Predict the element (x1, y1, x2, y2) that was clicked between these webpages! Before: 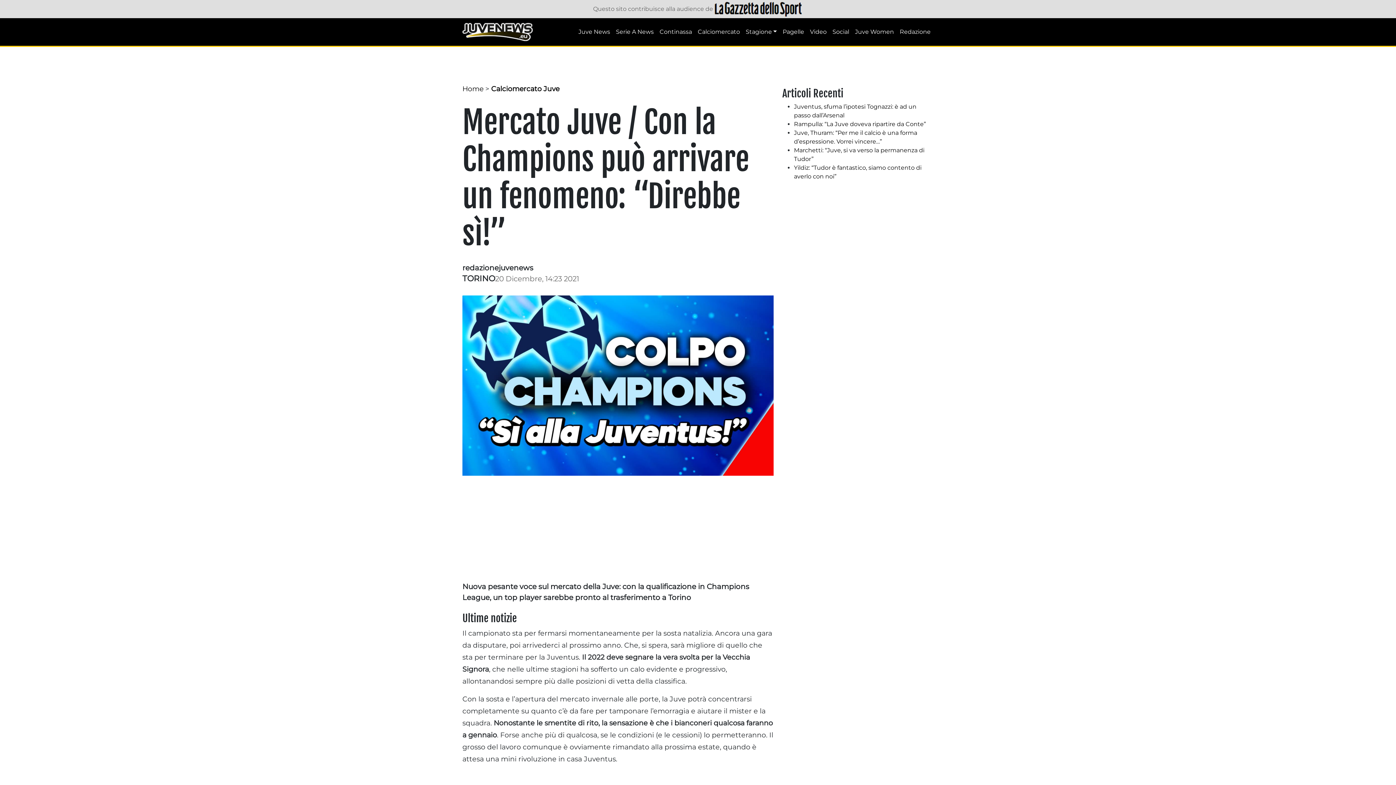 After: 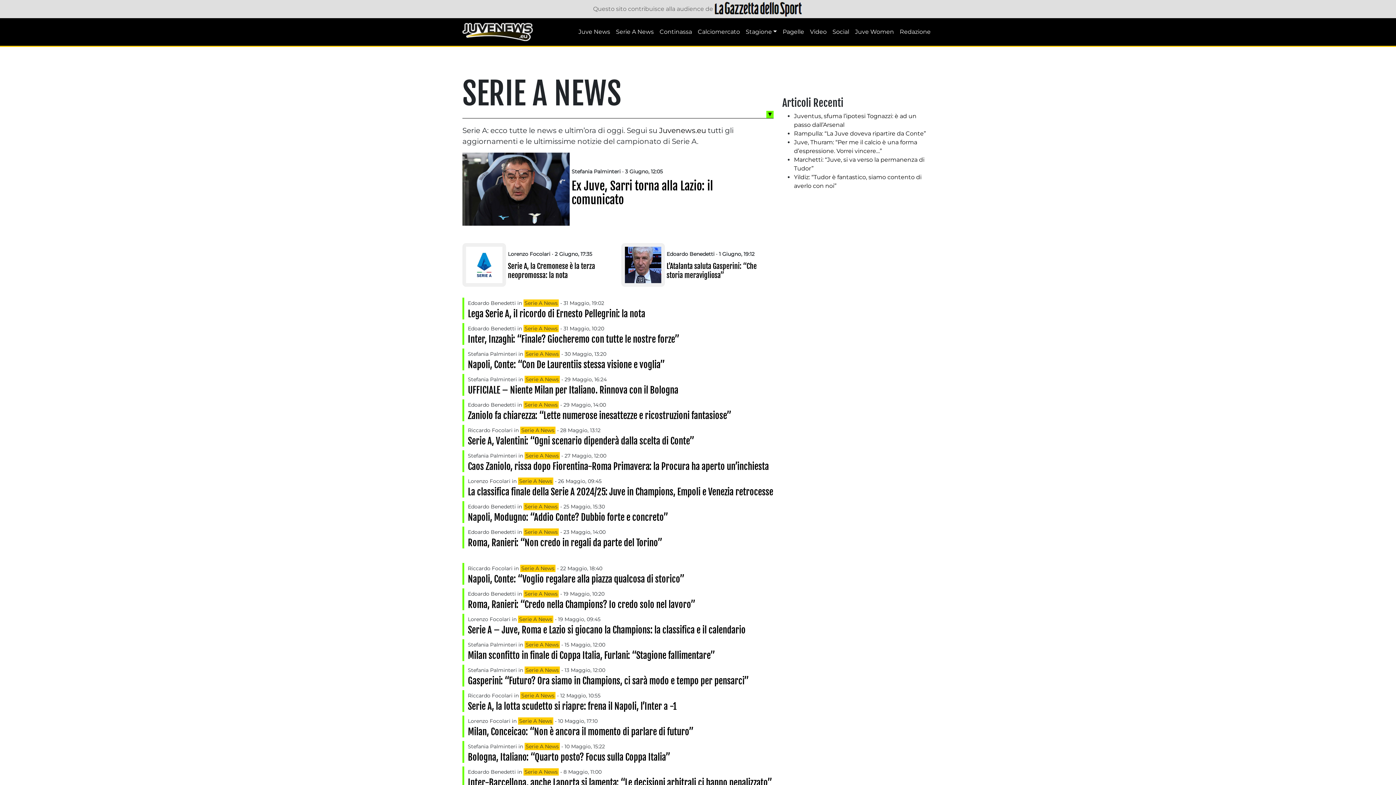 Action: bbox: (613, 24, 656, 39) label: Serie A News